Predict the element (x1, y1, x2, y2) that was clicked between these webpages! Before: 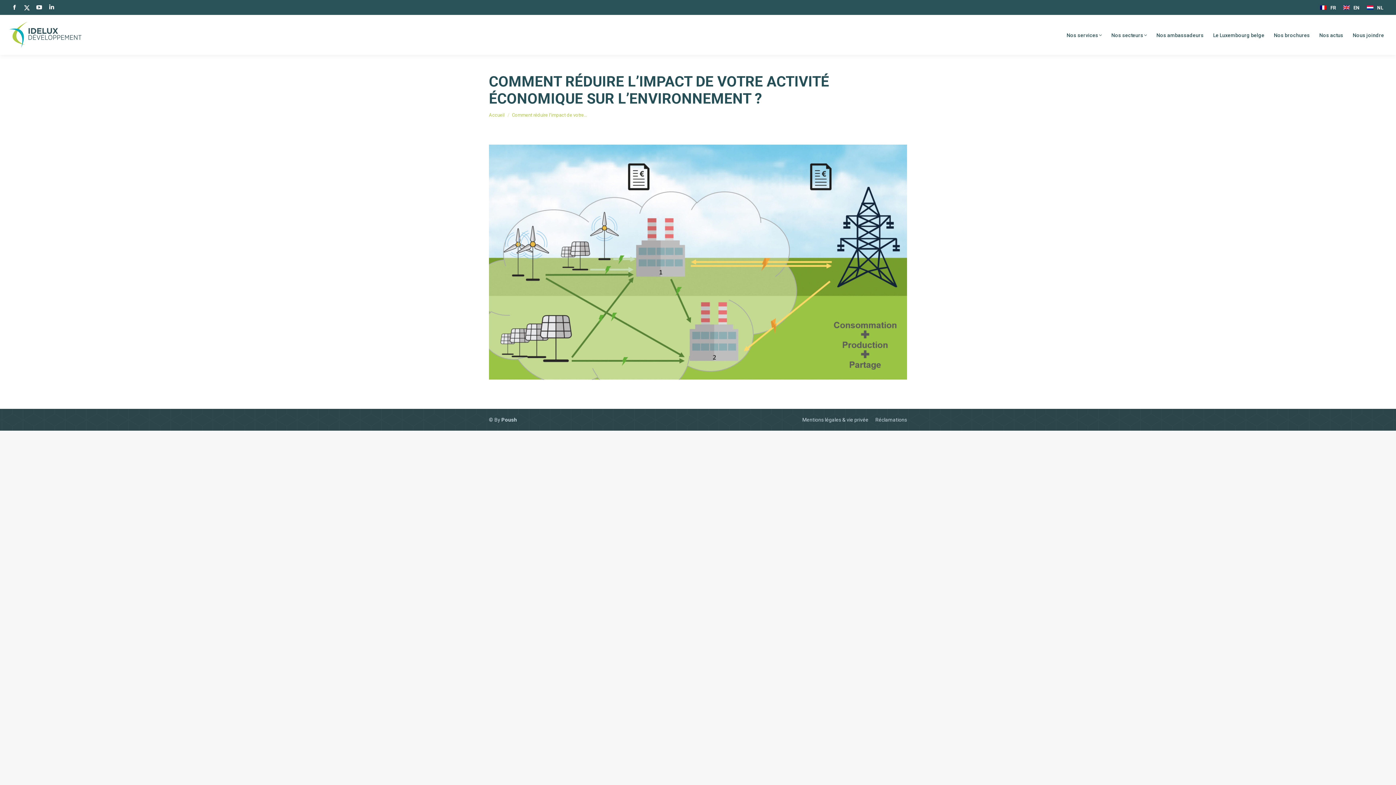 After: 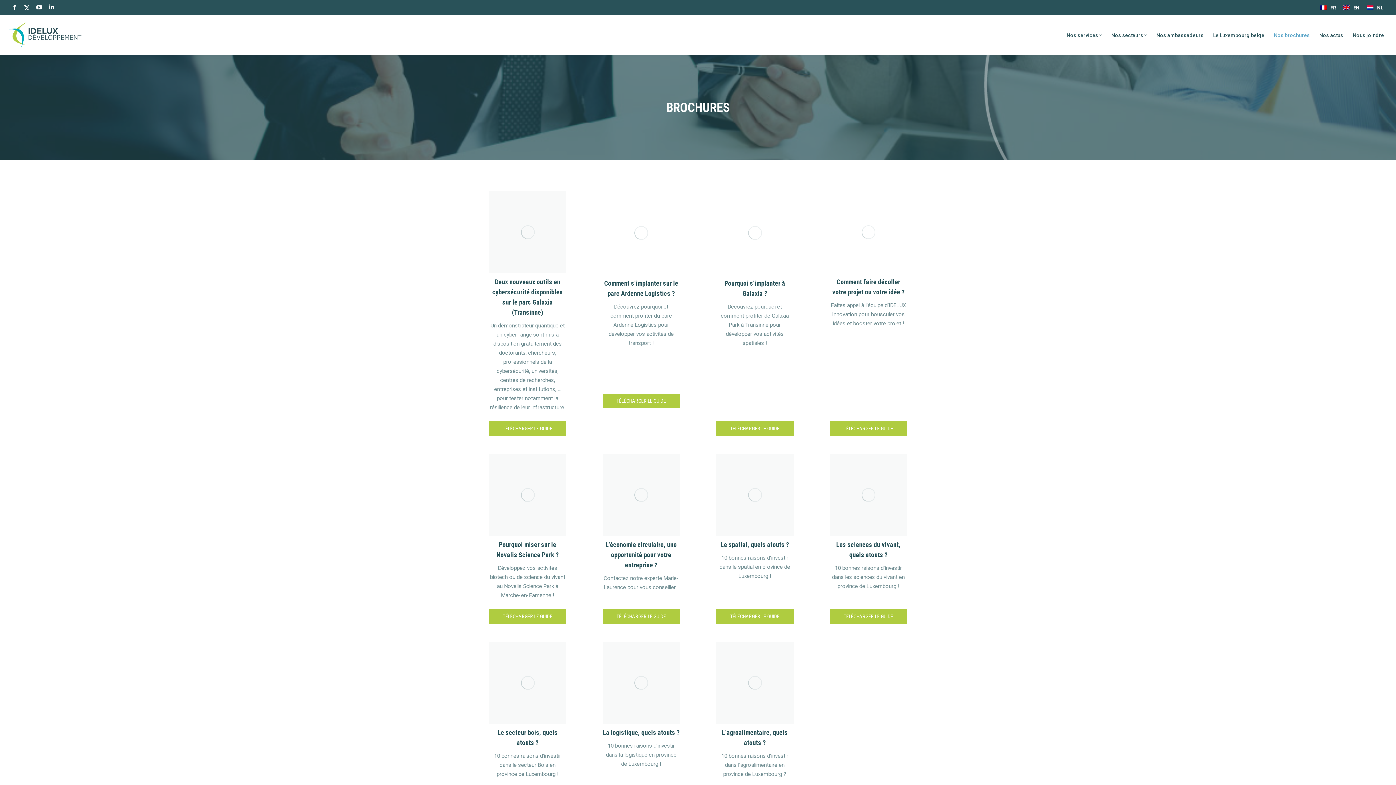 Action: label: Nos brochures bbox: (1271, 29, 1313, 40)